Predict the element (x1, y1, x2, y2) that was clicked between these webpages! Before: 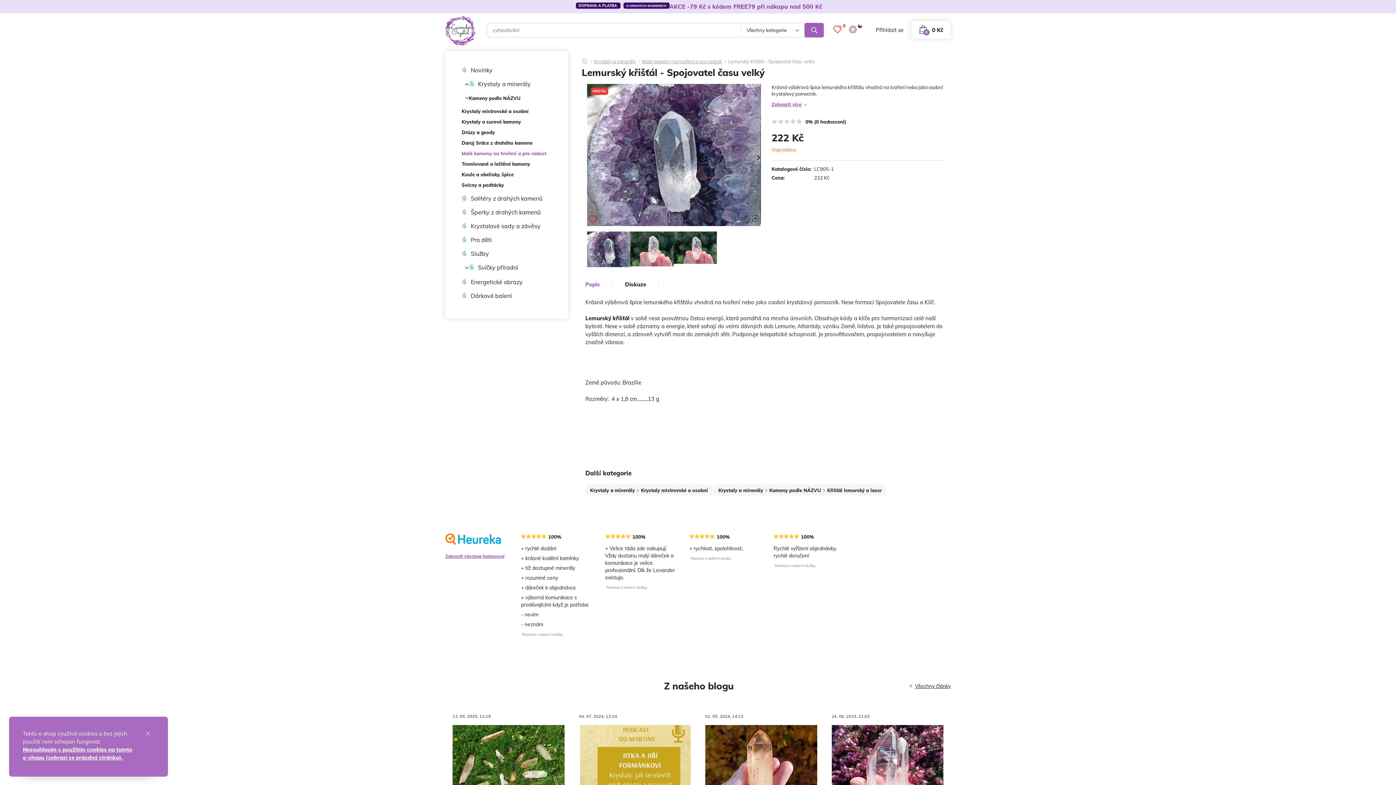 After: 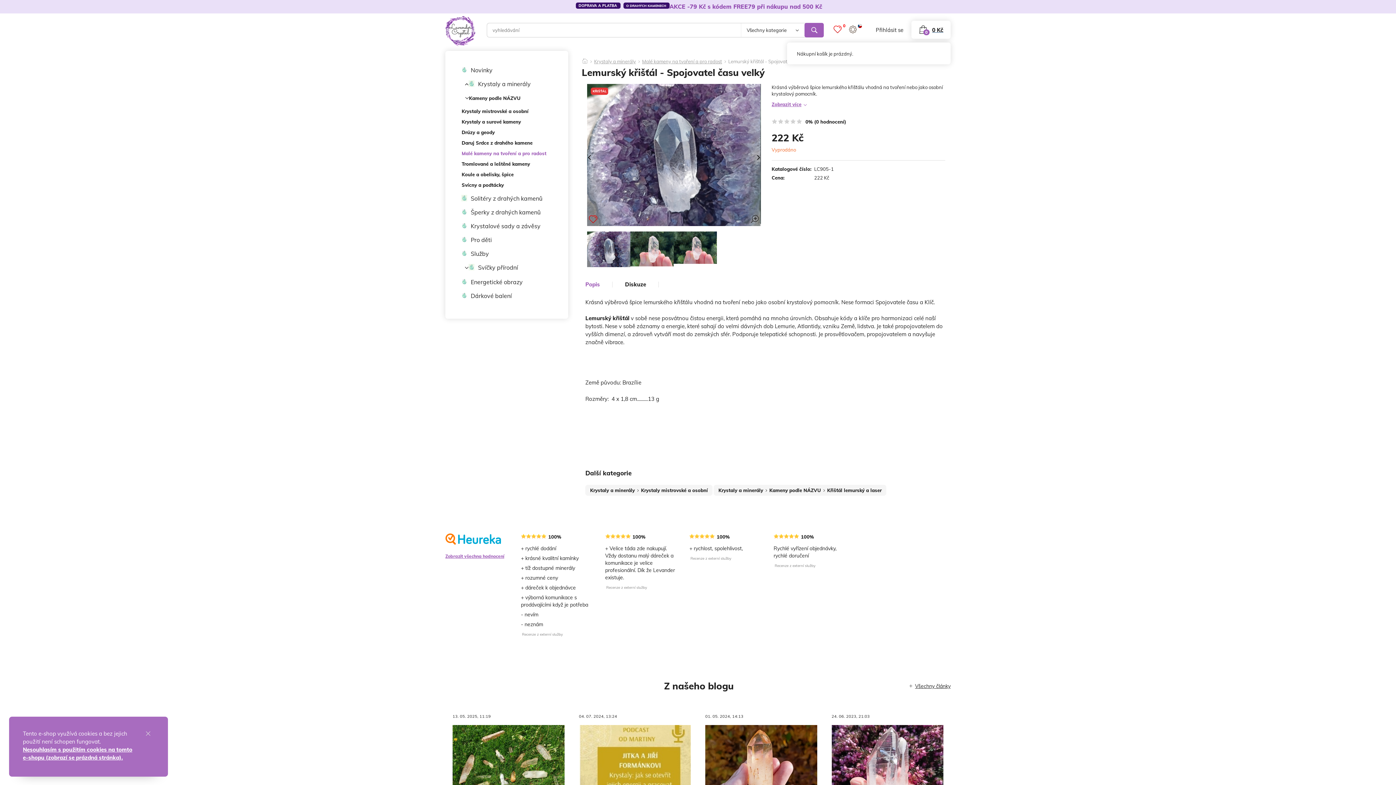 Action: label: 0 Kč
0 bbox: (911, 20, 950, 38)